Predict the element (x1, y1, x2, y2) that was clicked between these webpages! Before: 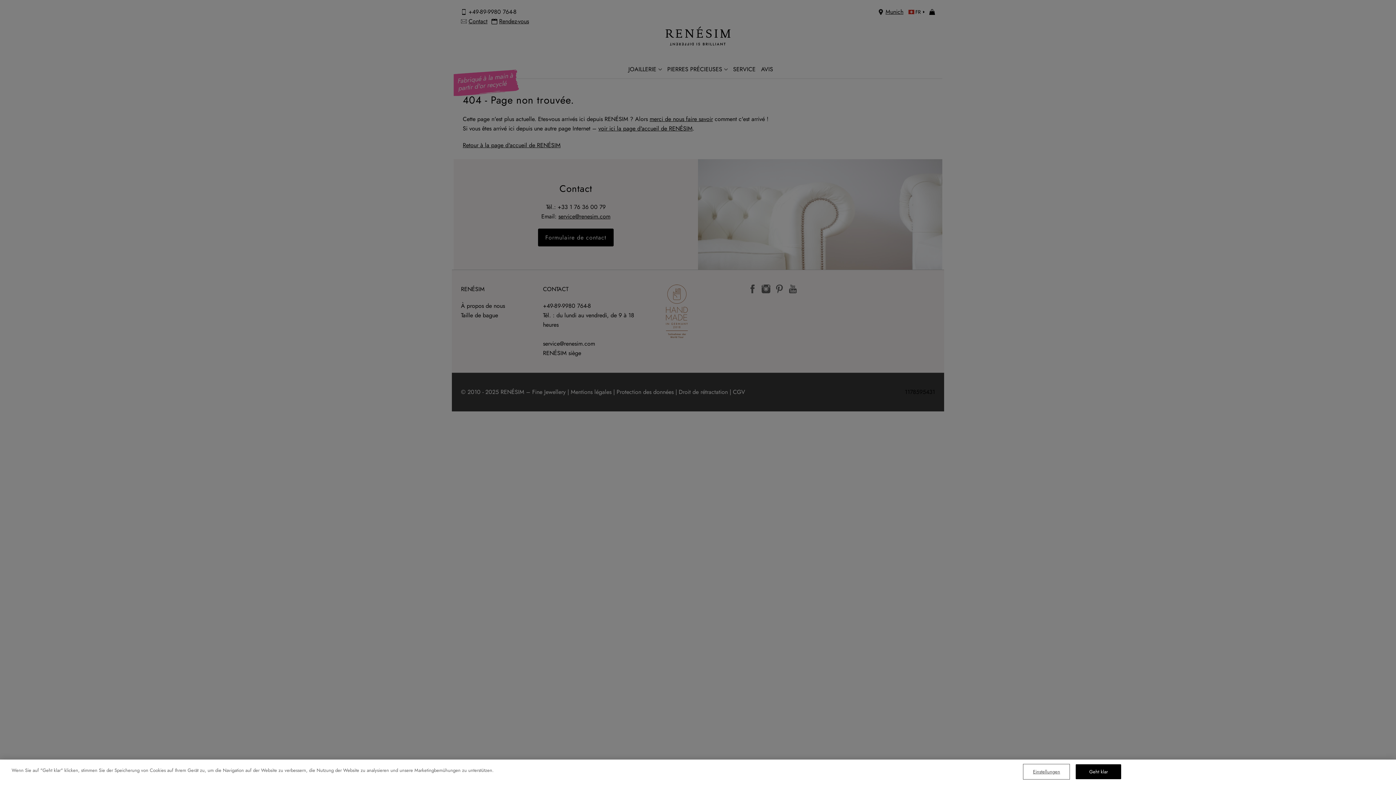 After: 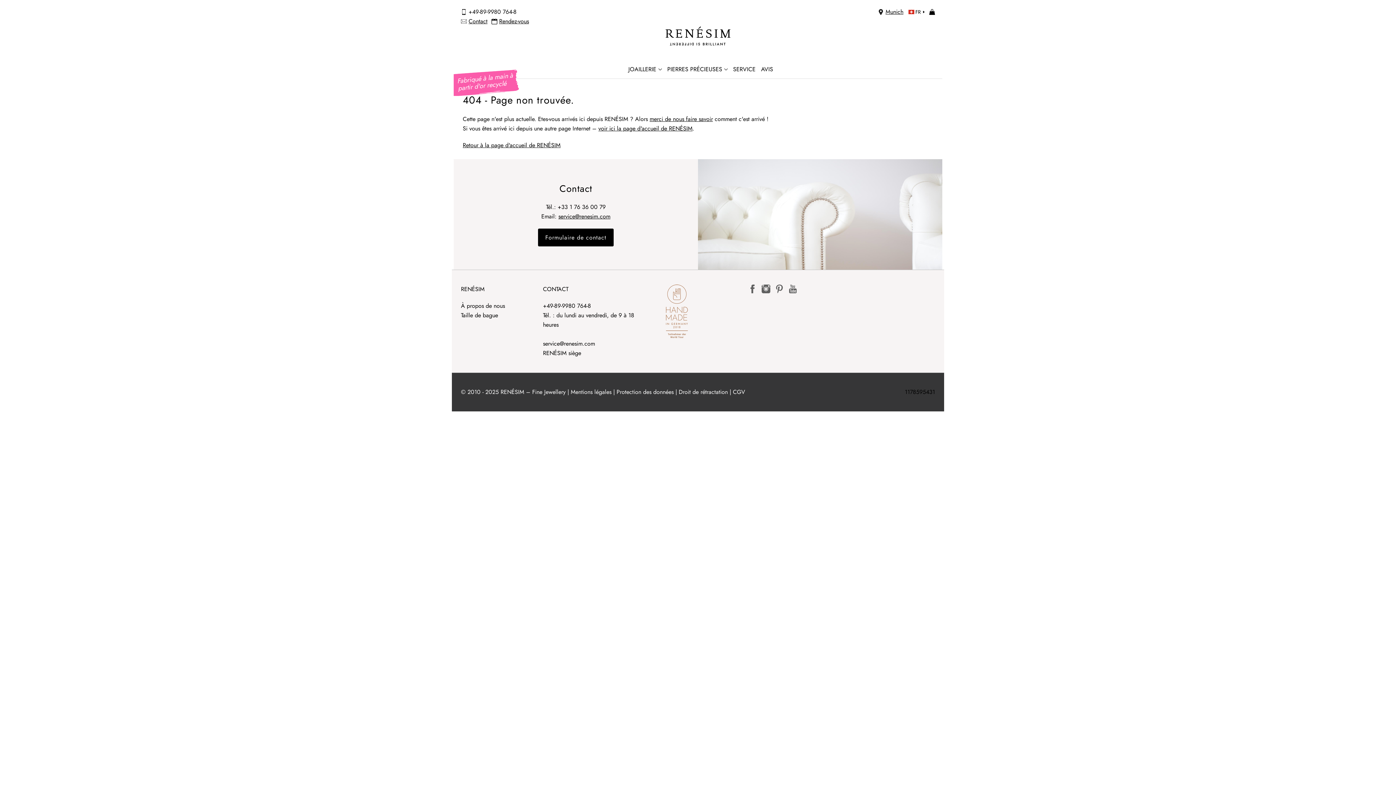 Action: bbox: (1076, 764, 1121, 779) label: Geht klar